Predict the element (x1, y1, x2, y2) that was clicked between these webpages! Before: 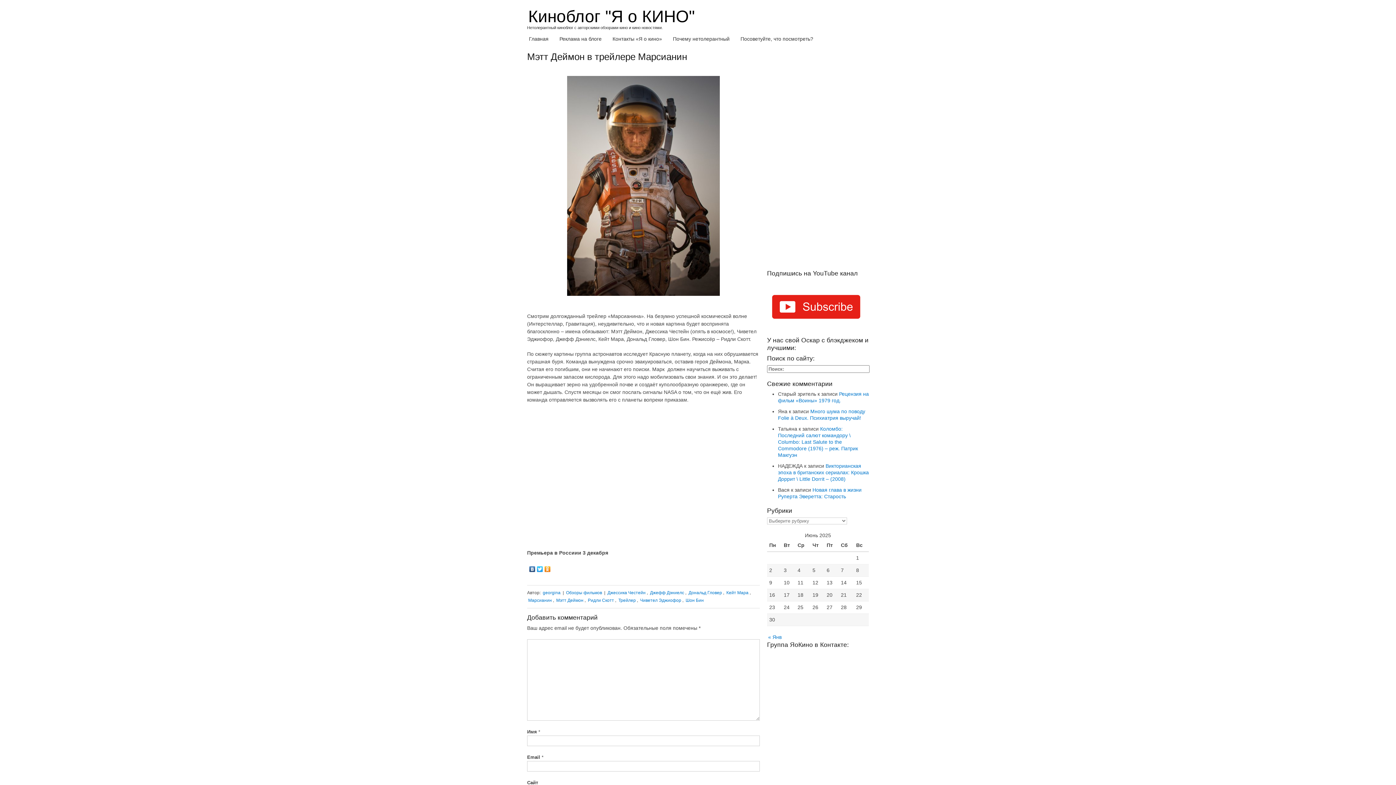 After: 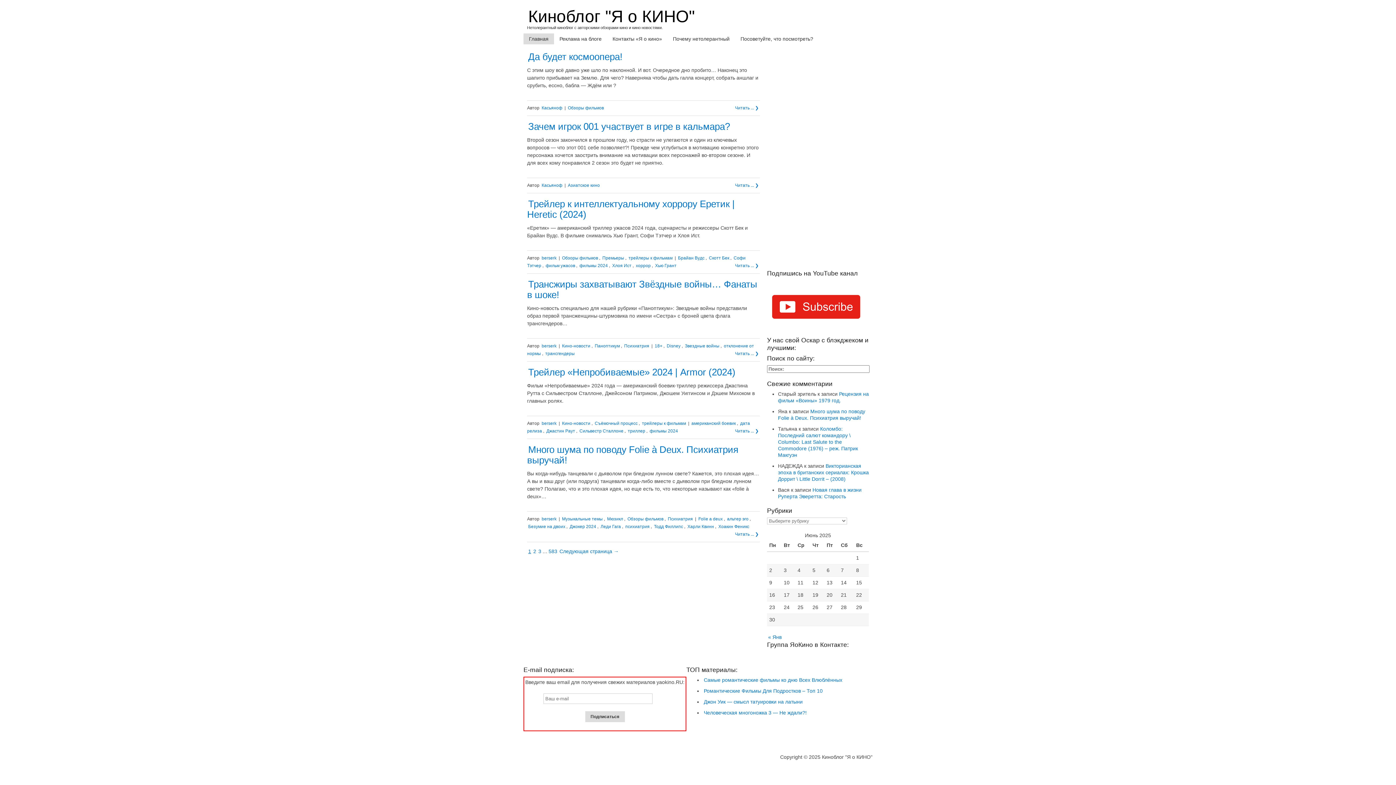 Action: label: Главная bbox: (523, 33, 554, 44)